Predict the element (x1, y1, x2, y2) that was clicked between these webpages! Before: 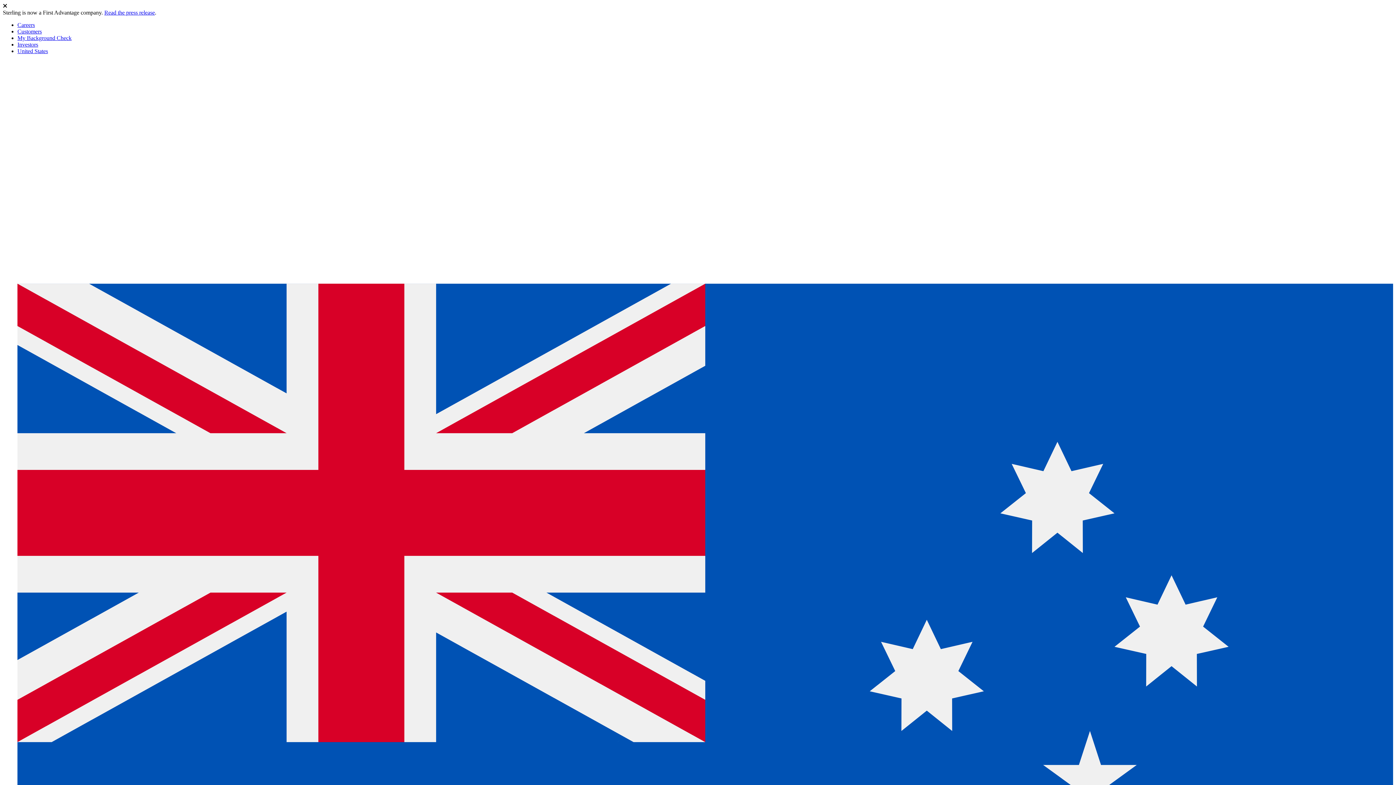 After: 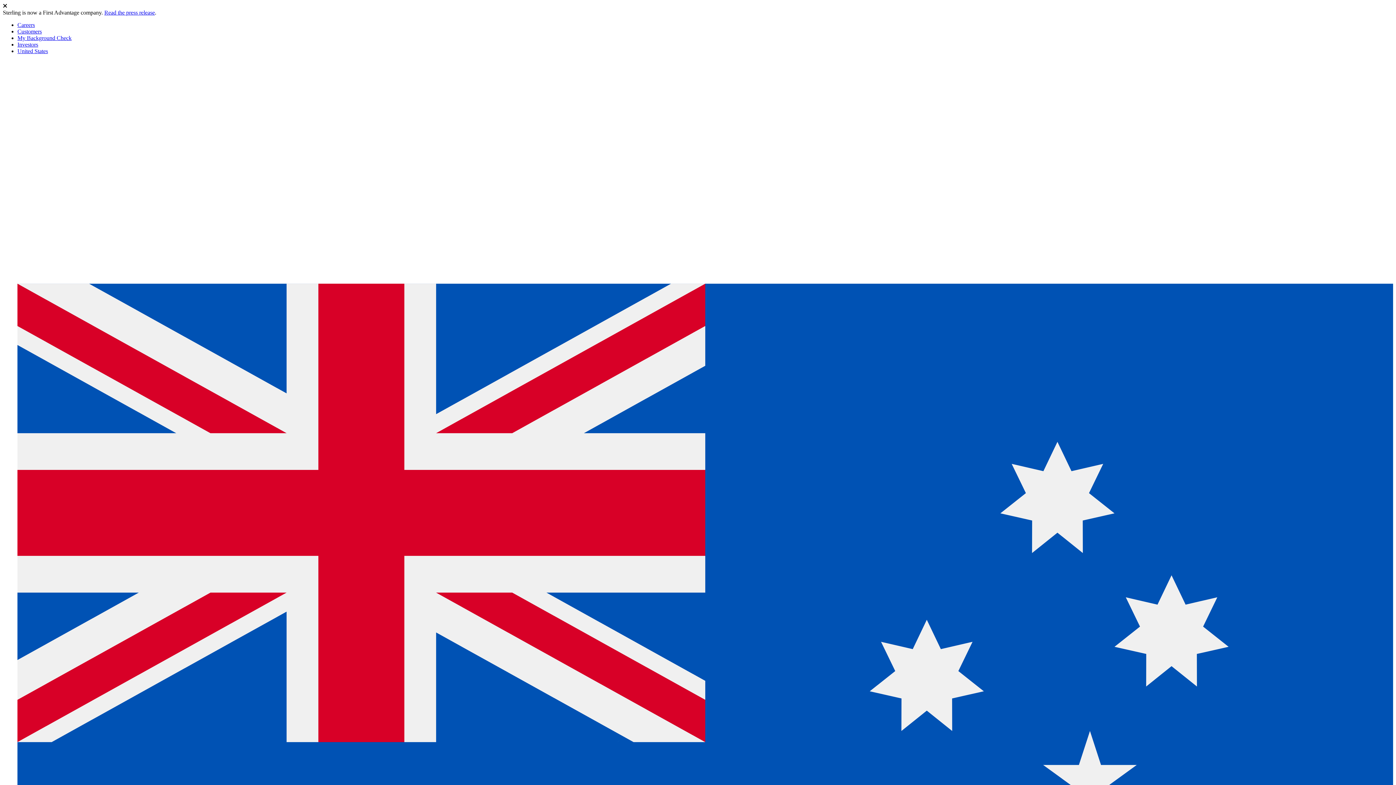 Action: bbox: (104, 9, 154, 15) label: Read the press release